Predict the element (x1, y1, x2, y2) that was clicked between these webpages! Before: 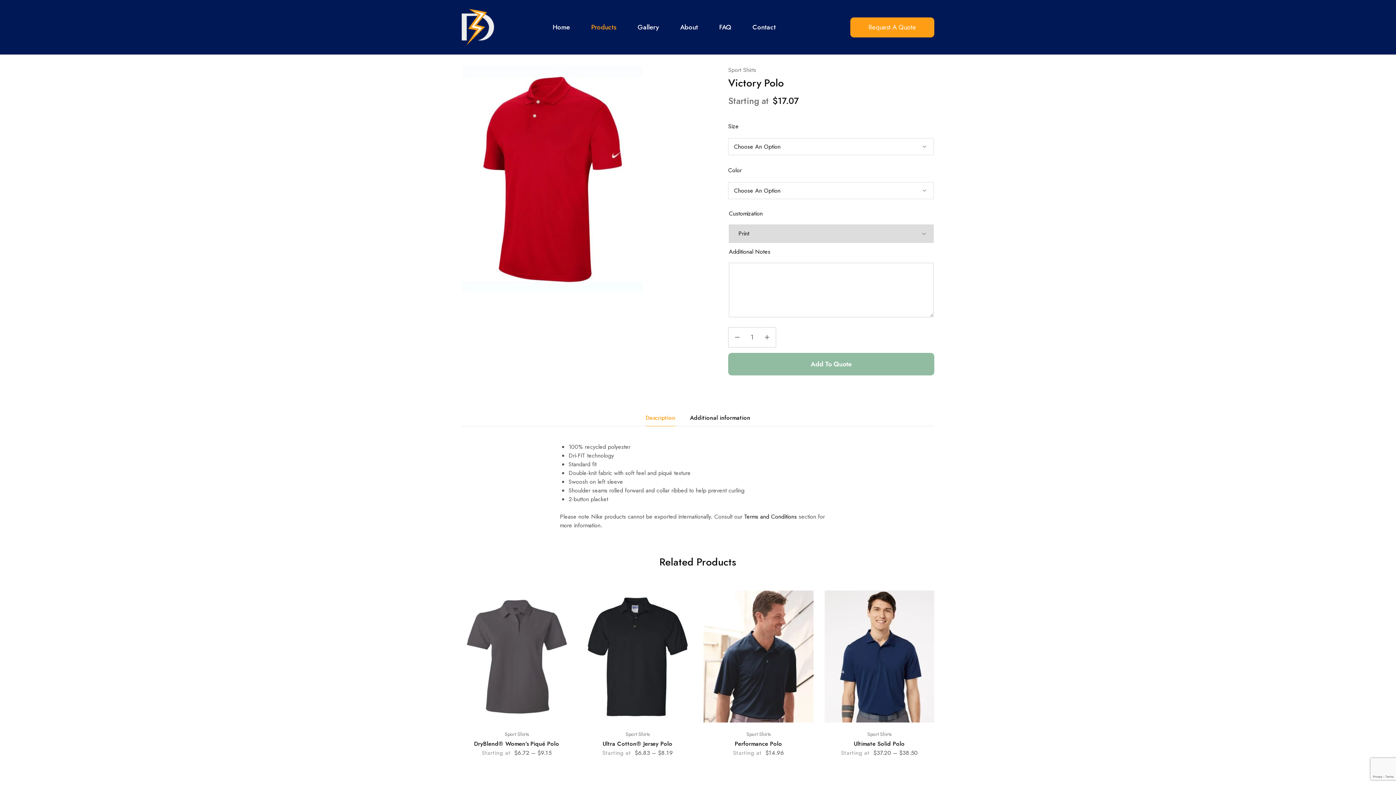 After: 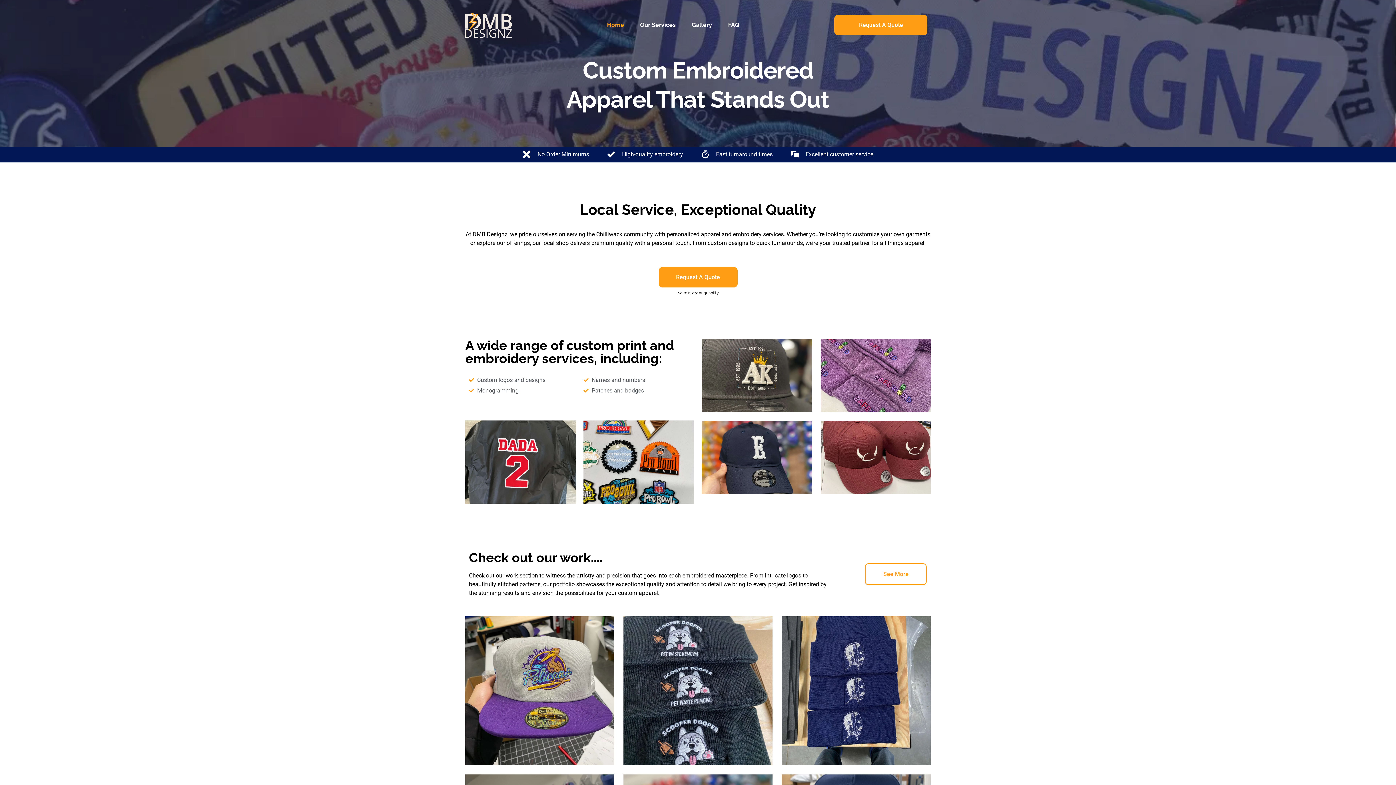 Action: bbox: (461, 9, 494, 45)